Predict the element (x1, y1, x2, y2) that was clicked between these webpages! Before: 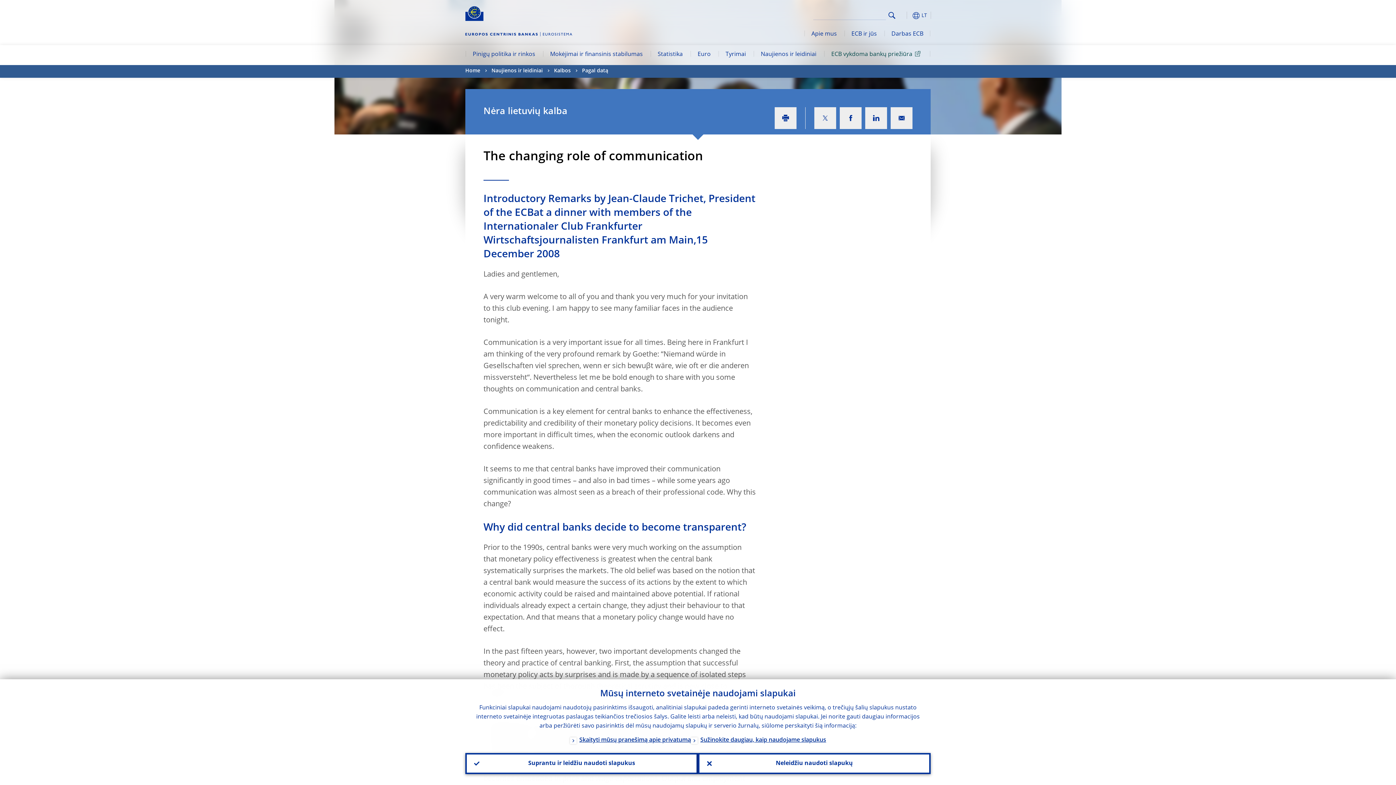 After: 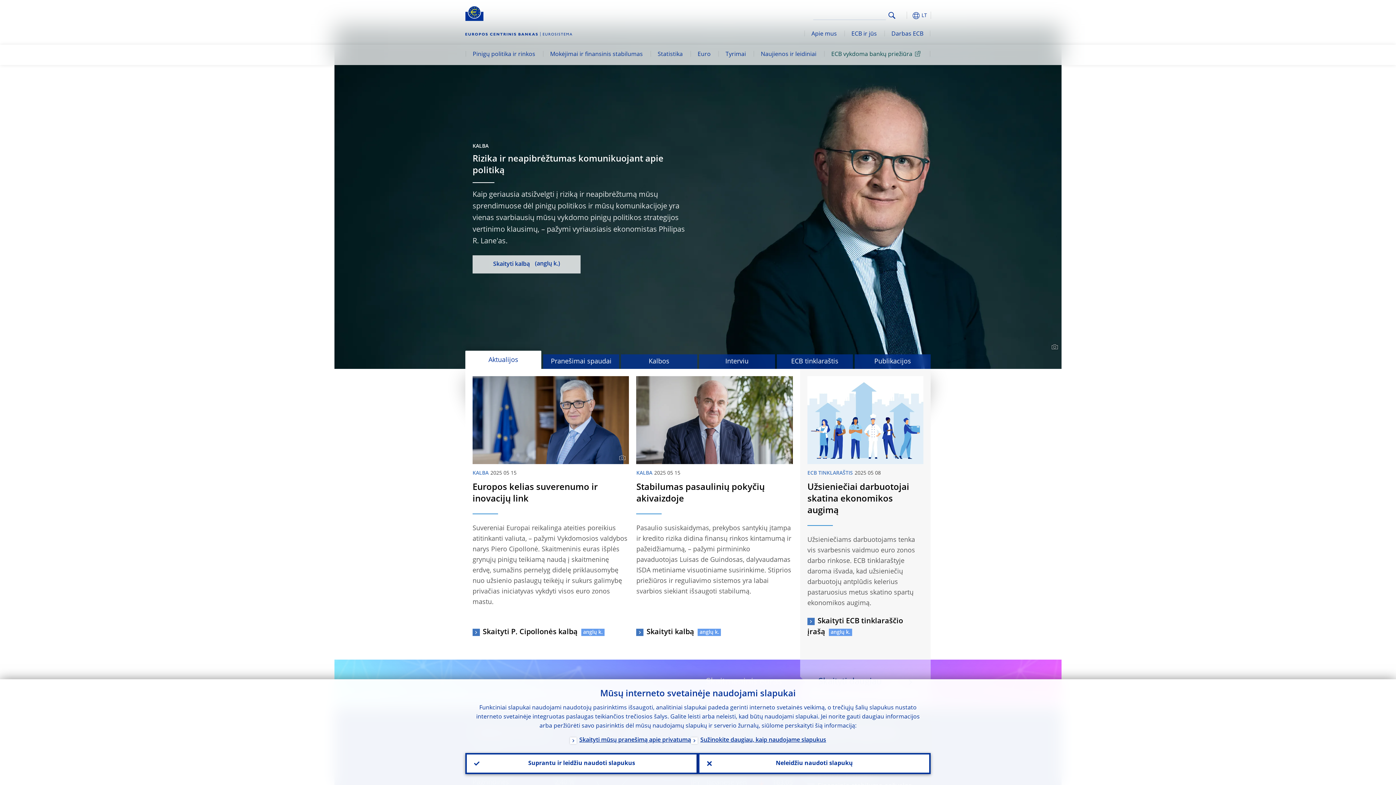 Action: bbox: (465, 5, 483, 21)